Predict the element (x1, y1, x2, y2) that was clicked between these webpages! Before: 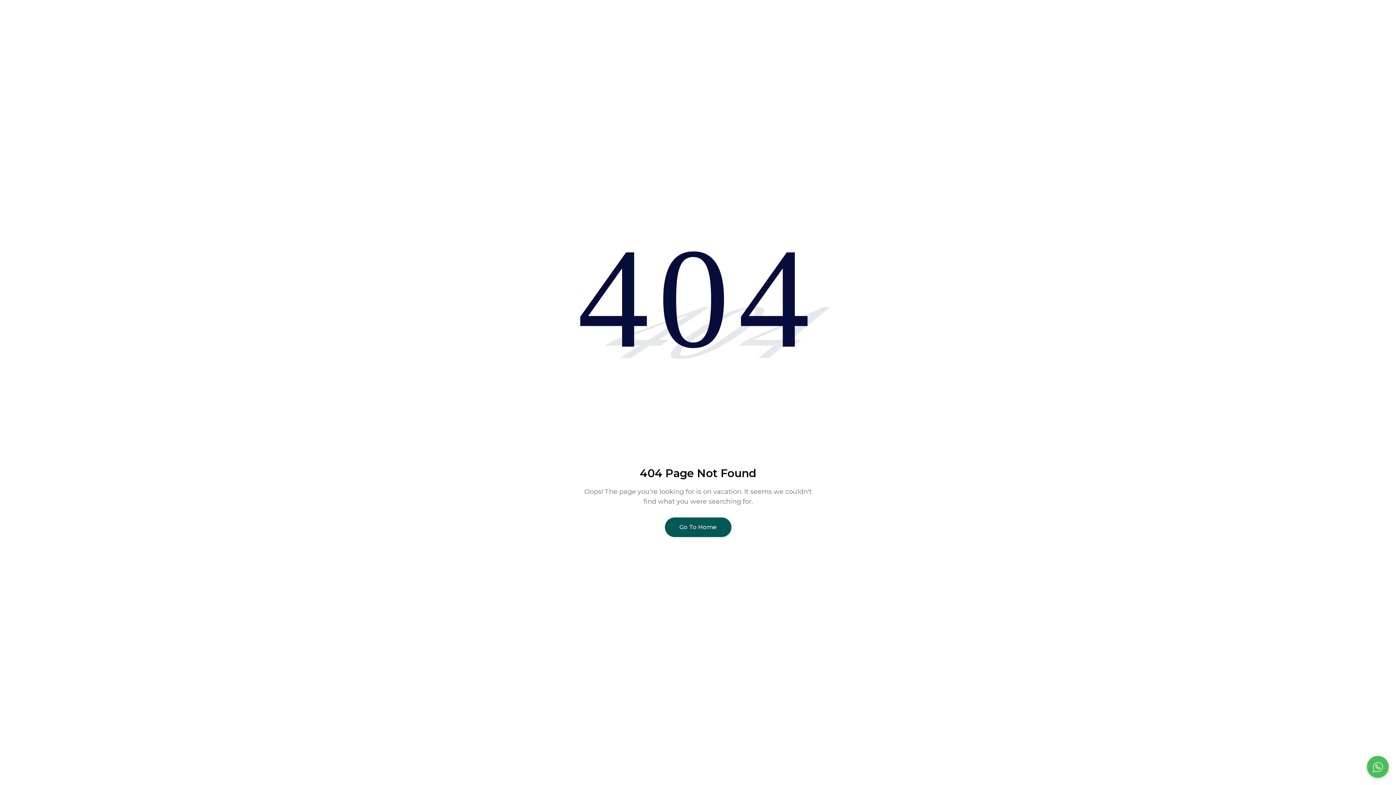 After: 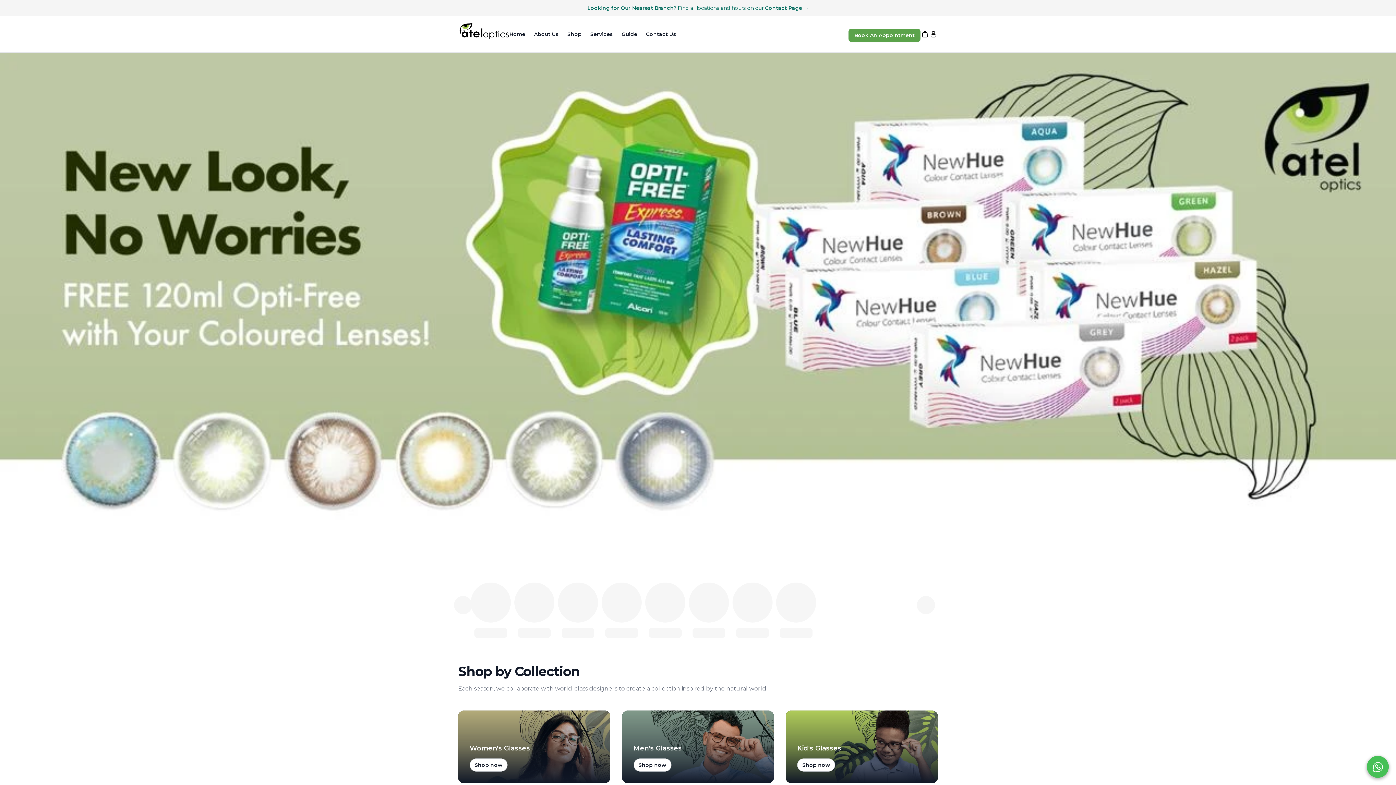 Action: label: Go To Home bbox: (664, 517, 731, 537)